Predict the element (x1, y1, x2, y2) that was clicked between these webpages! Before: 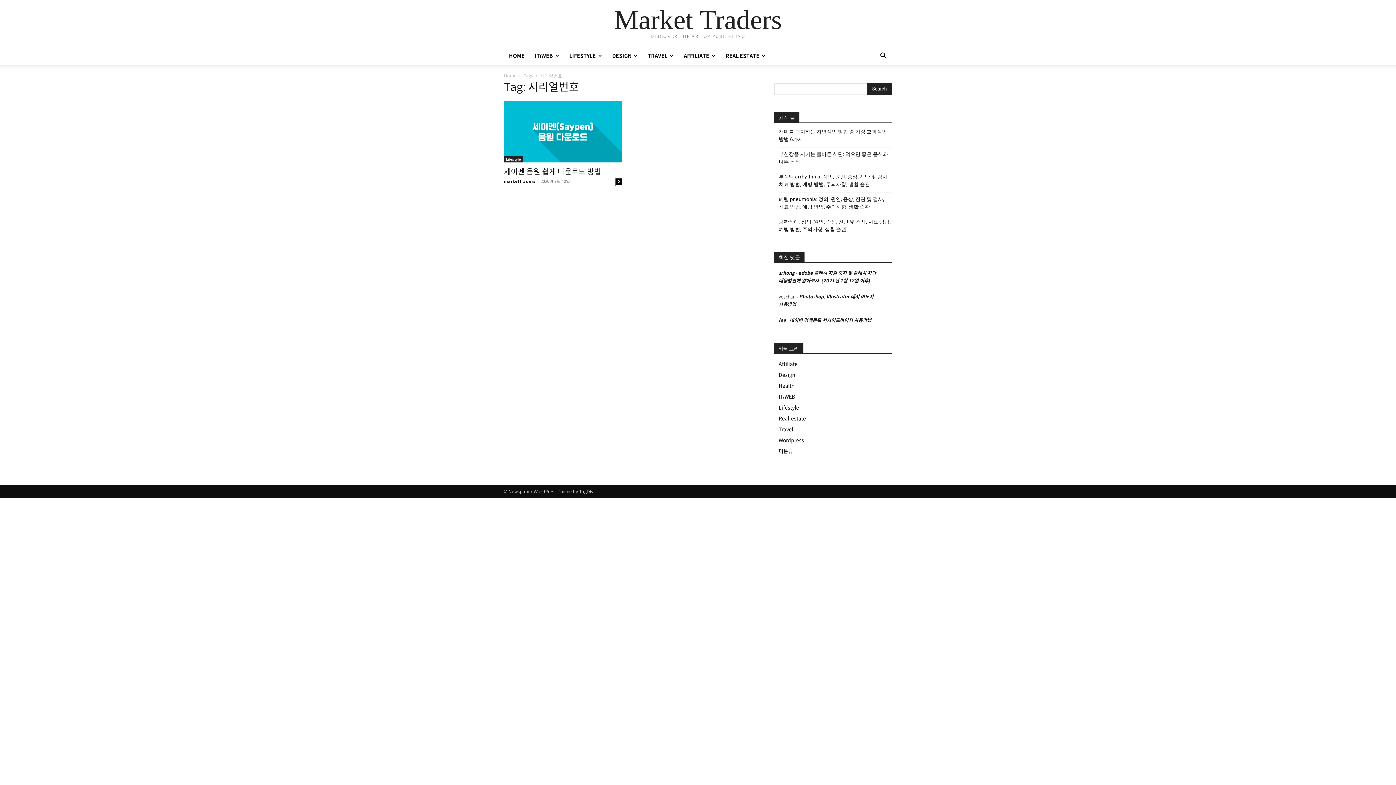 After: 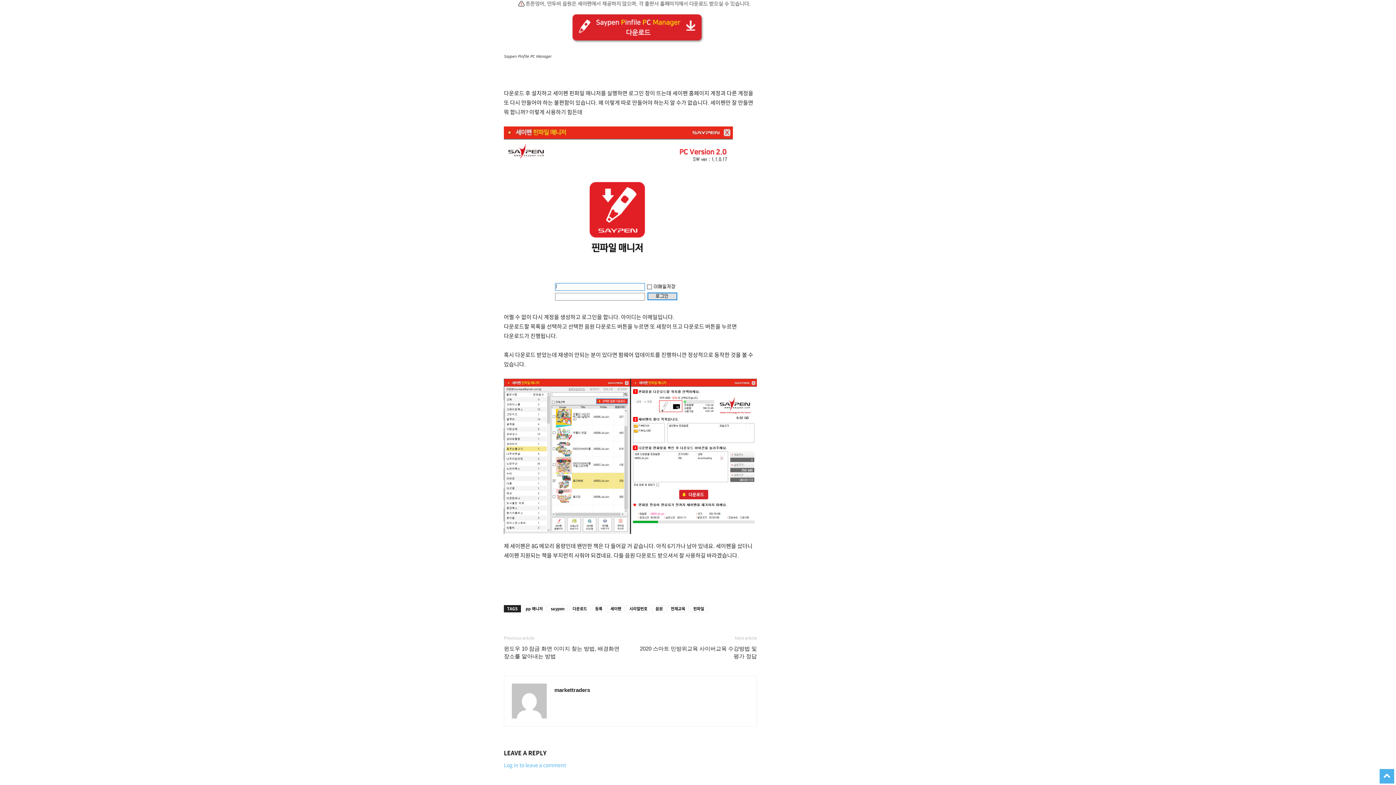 Action: bbox: (615, 178, 621, 184) label: 0